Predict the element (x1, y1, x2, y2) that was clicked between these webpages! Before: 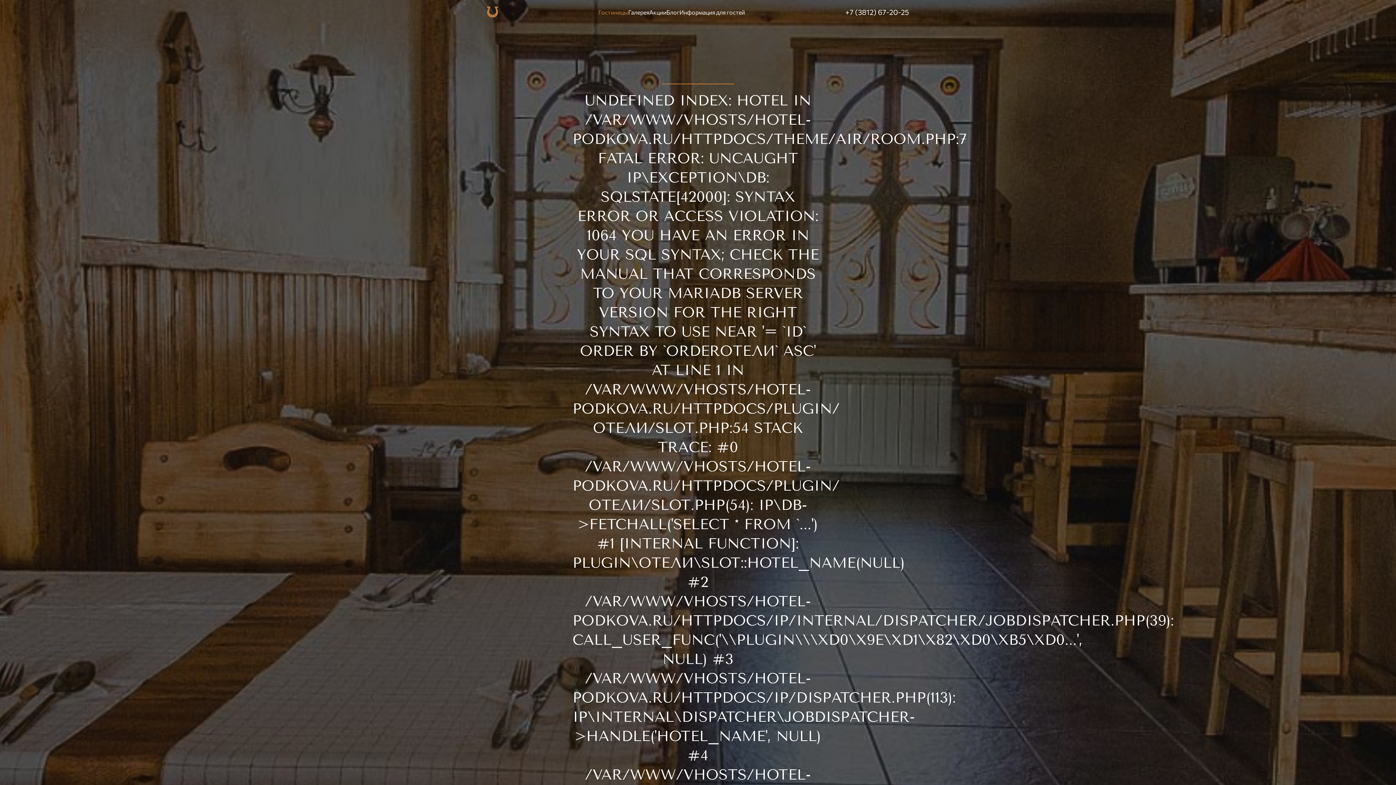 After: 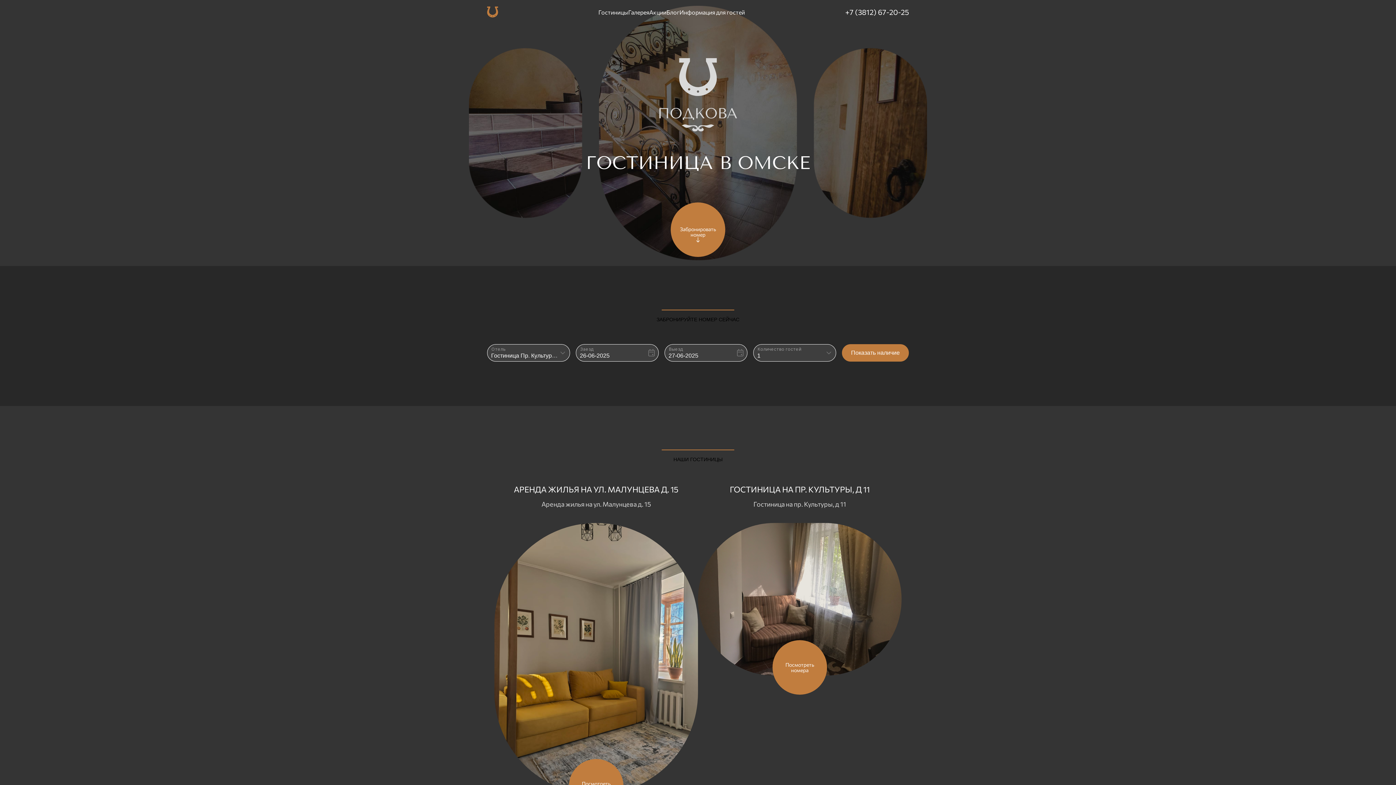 Action: bbox: (487, 6, 498, 17)